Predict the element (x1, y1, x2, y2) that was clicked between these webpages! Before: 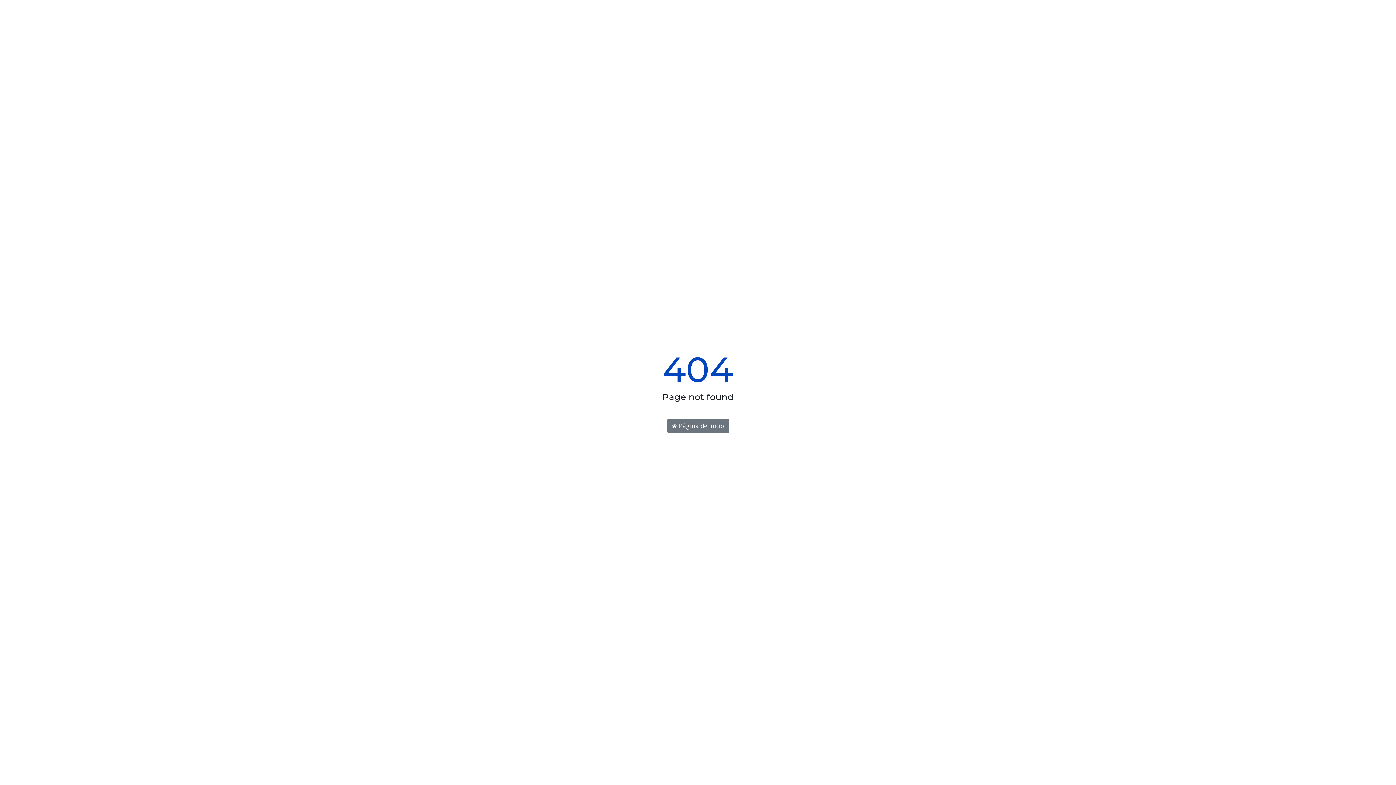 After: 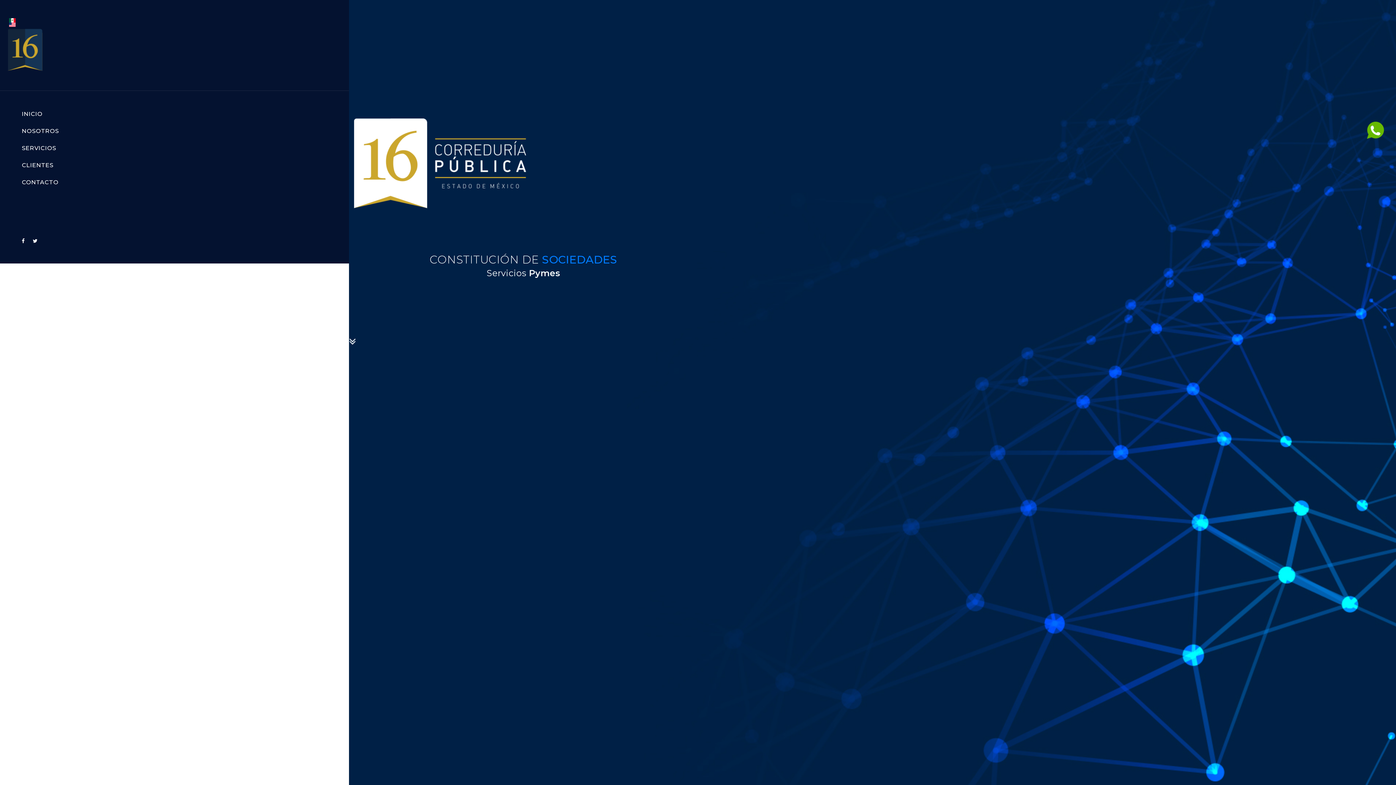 Action: label:  Página de inicio bbox: (667, 419, 729, 433)